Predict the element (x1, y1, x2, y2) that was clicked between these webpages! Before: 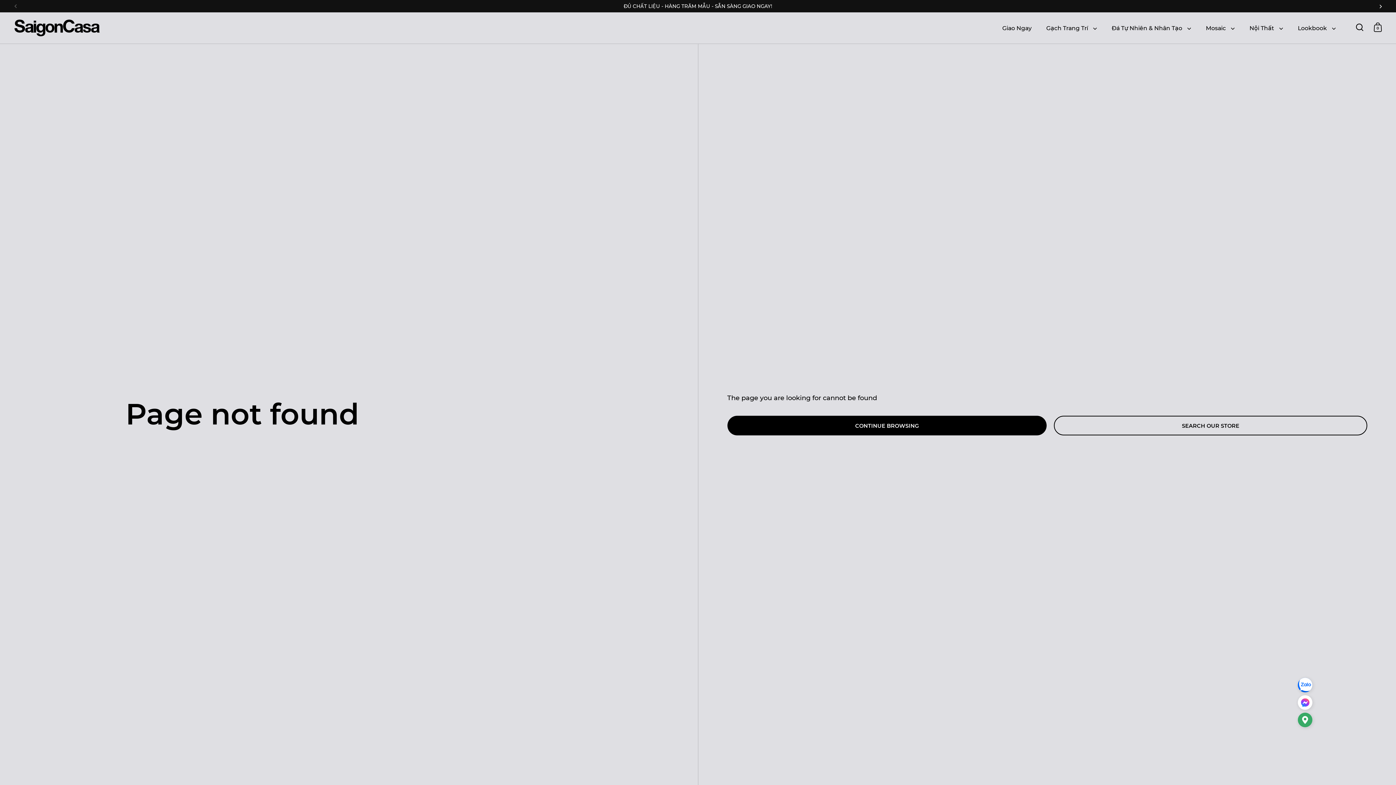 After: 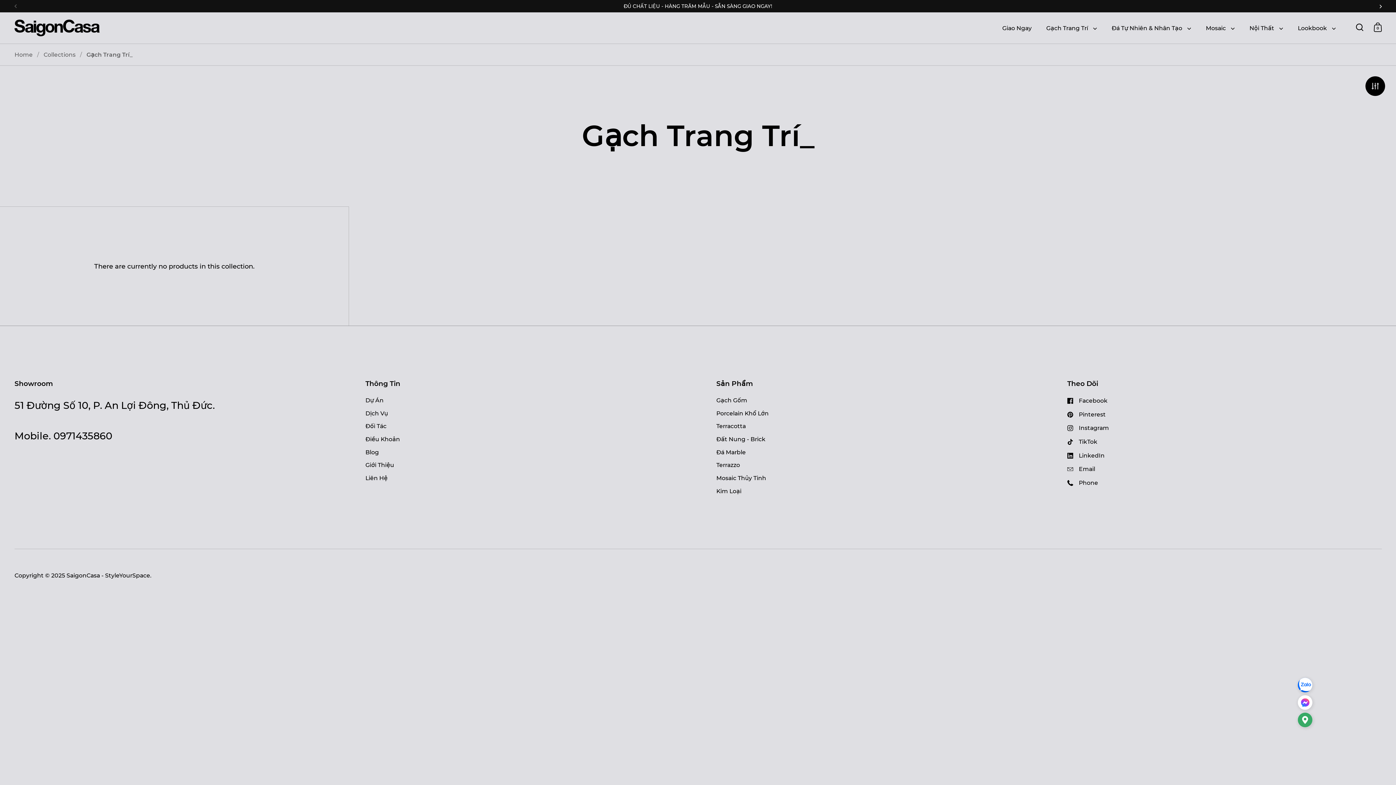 Action: label: Gạch Trang Trí  bbox: (1039, 19, 1104, 36)